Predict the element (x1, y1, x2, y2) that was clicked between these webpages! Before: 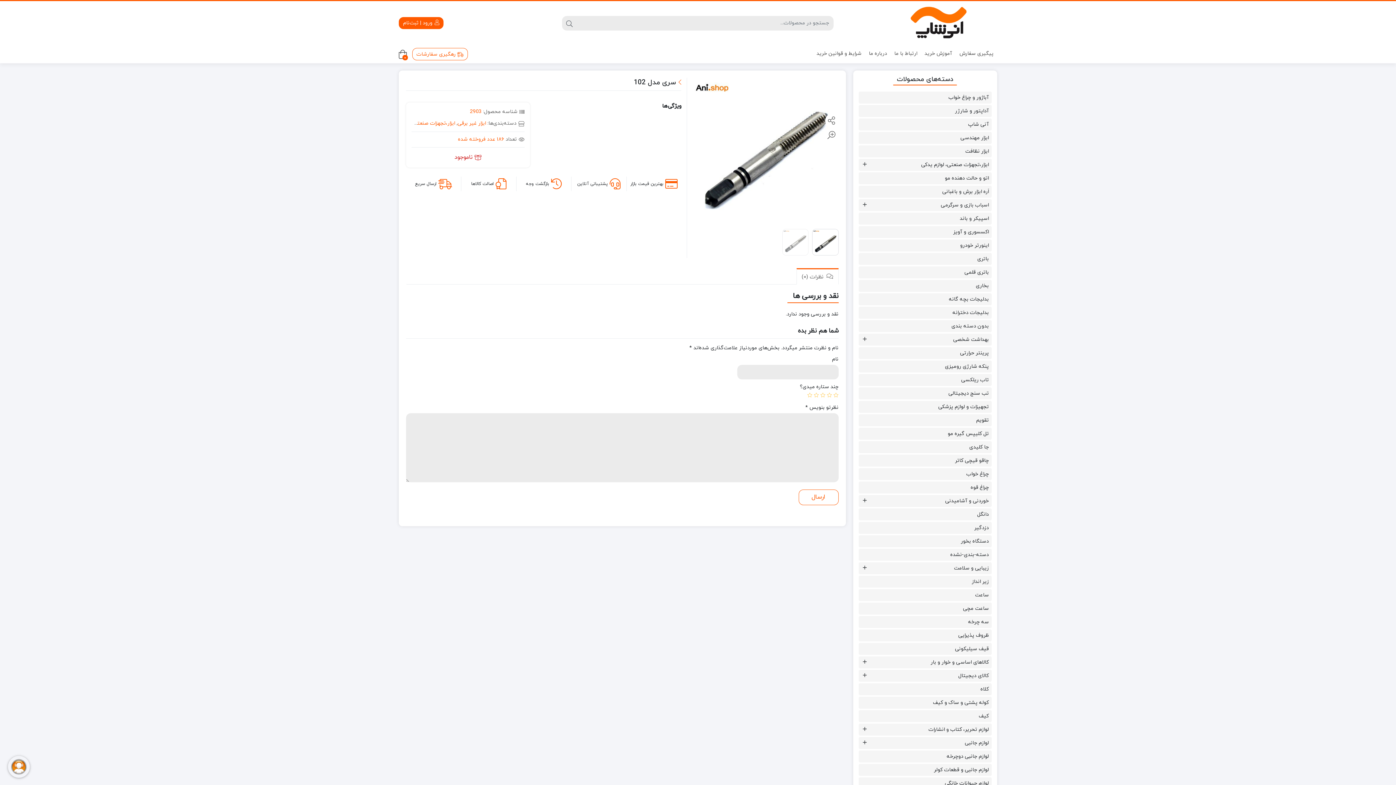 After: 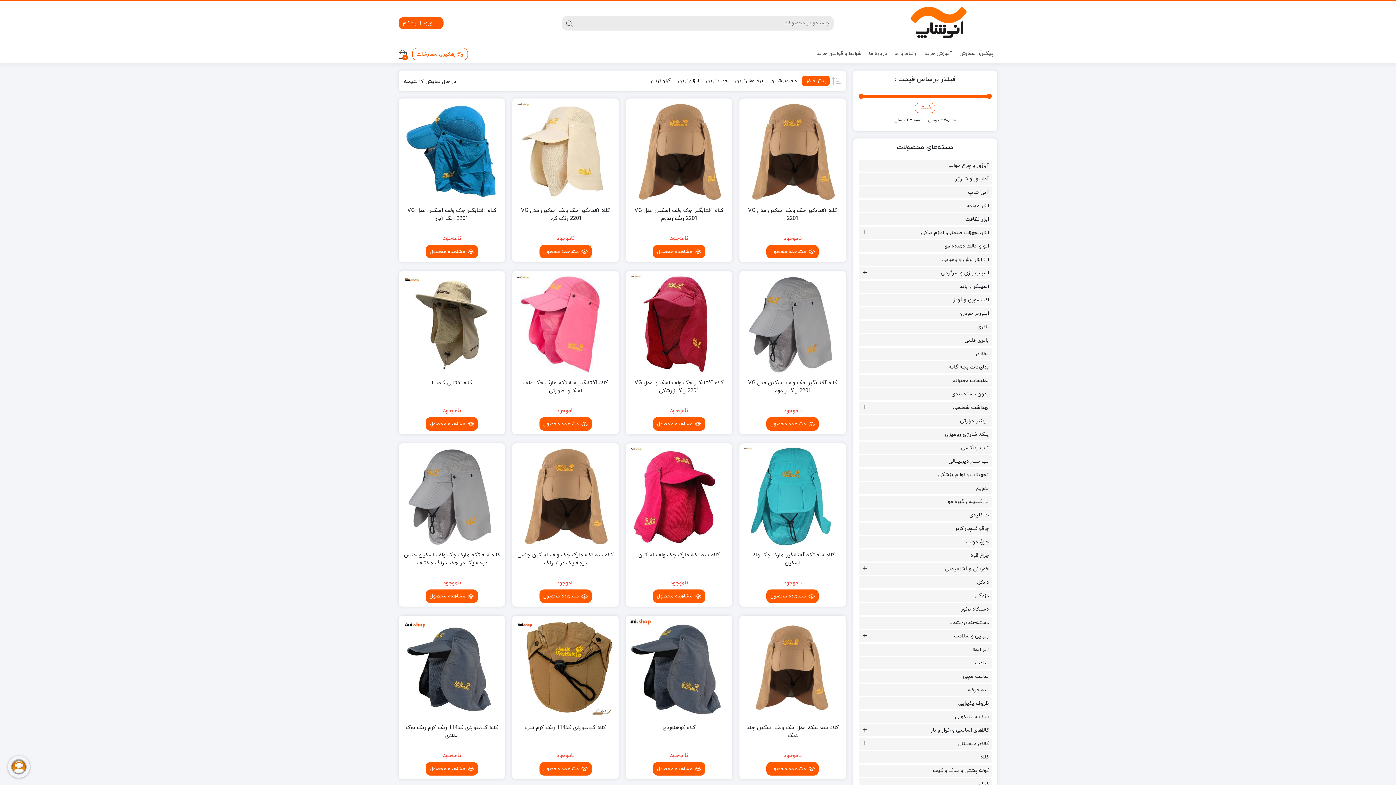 Action: bbox: (980, 685, 989, 693) label: کلاه